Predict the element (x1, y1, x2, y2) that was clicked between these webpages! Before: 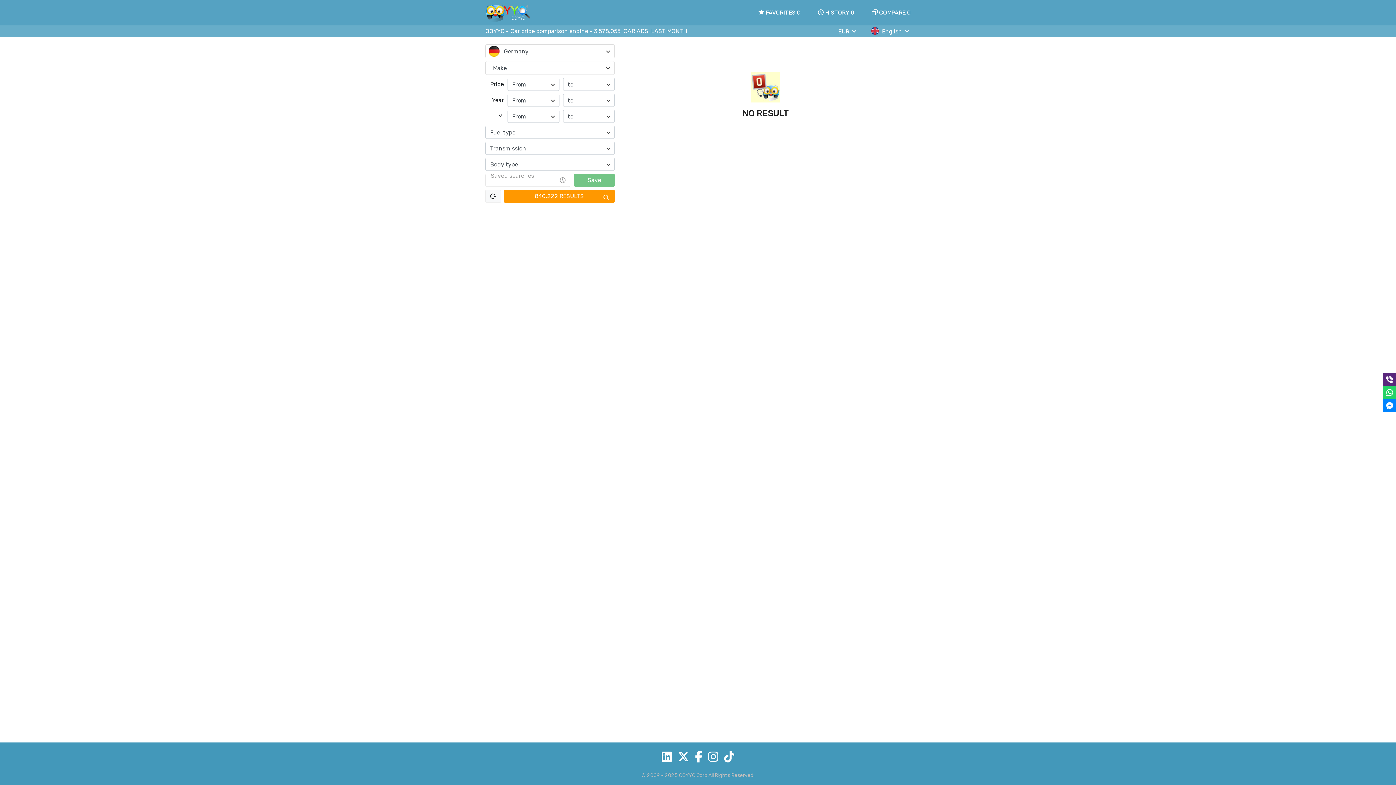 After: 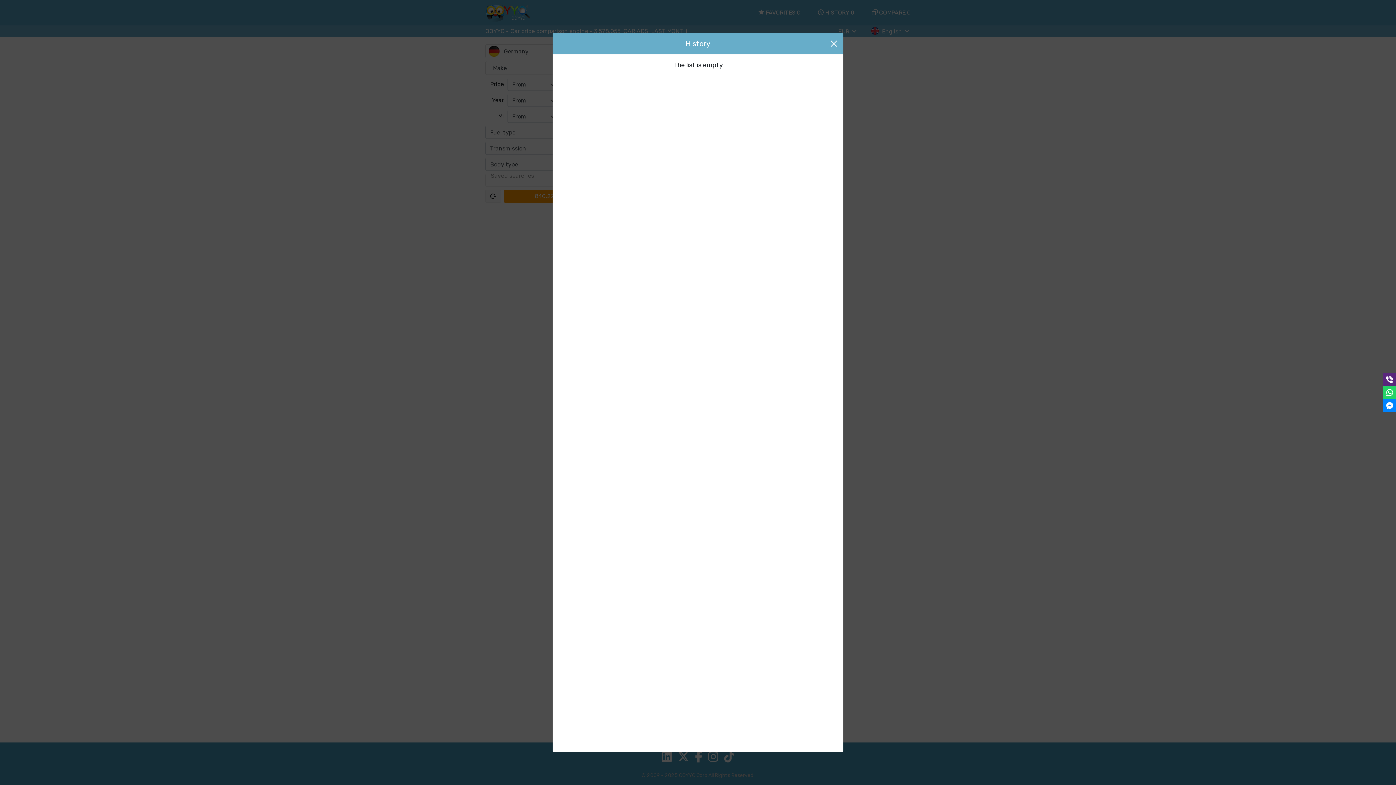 Action: label: HISTORY
0 bbox: (818, 8, 854, 17)